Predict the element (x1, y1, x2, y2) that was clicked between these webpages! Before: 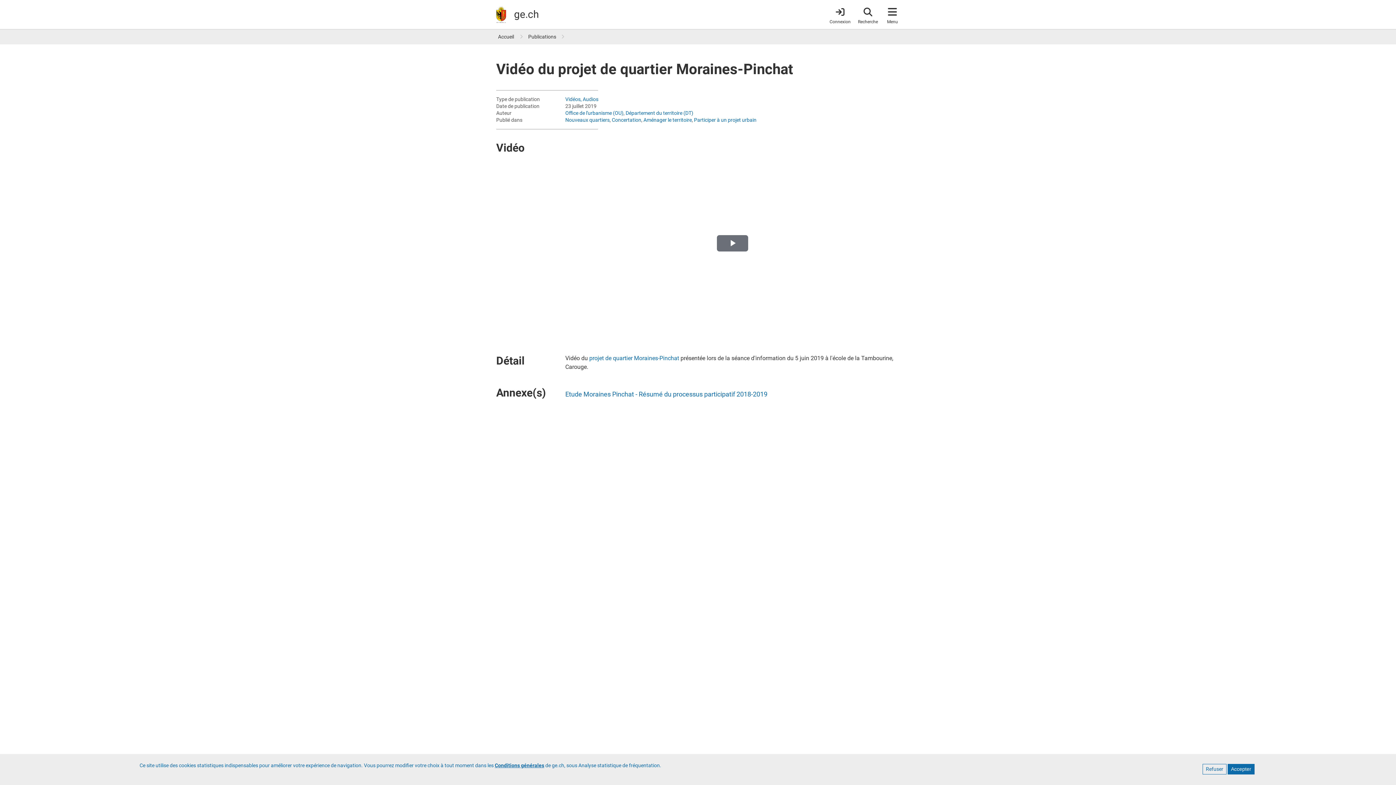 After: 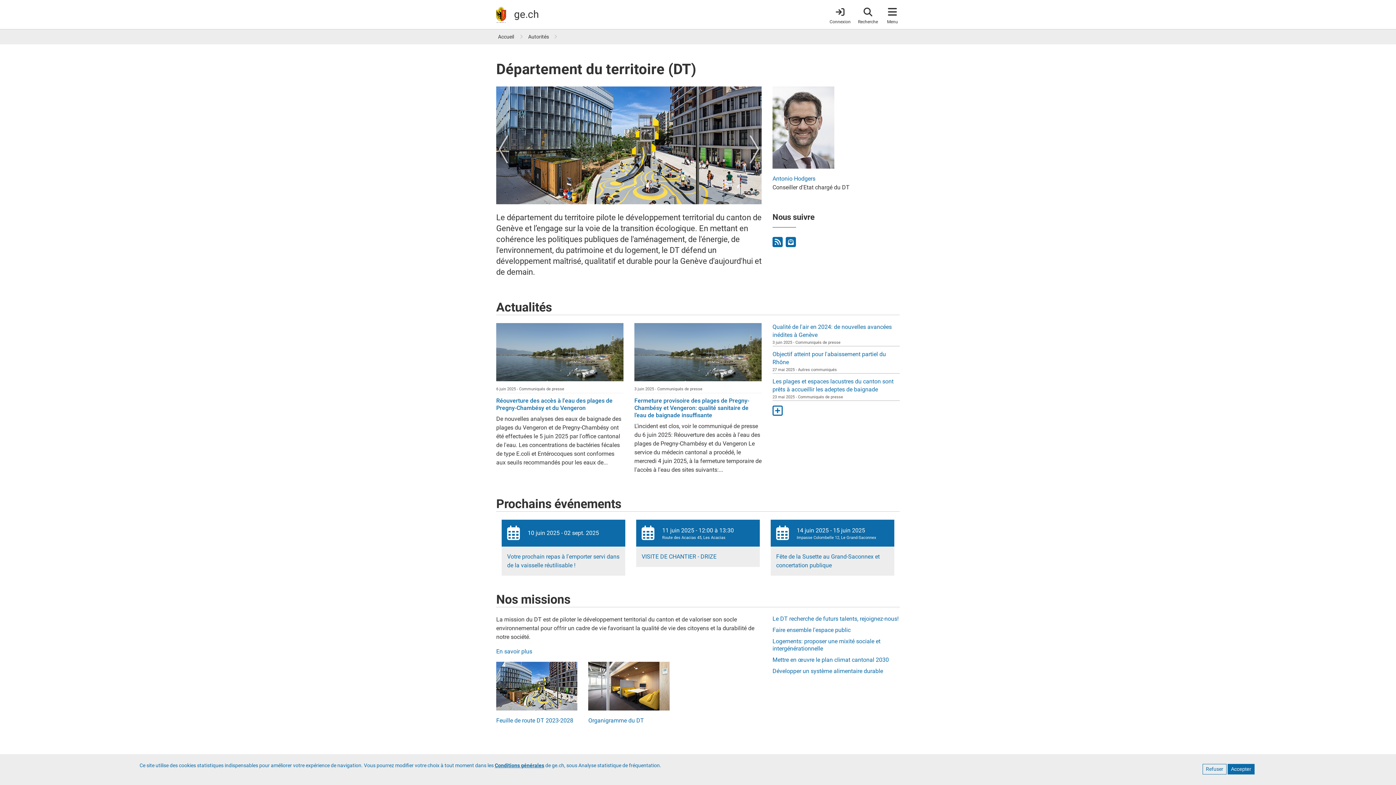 Action: bbox: (625, 110, 693, 116) label: Département du territoire (DT)